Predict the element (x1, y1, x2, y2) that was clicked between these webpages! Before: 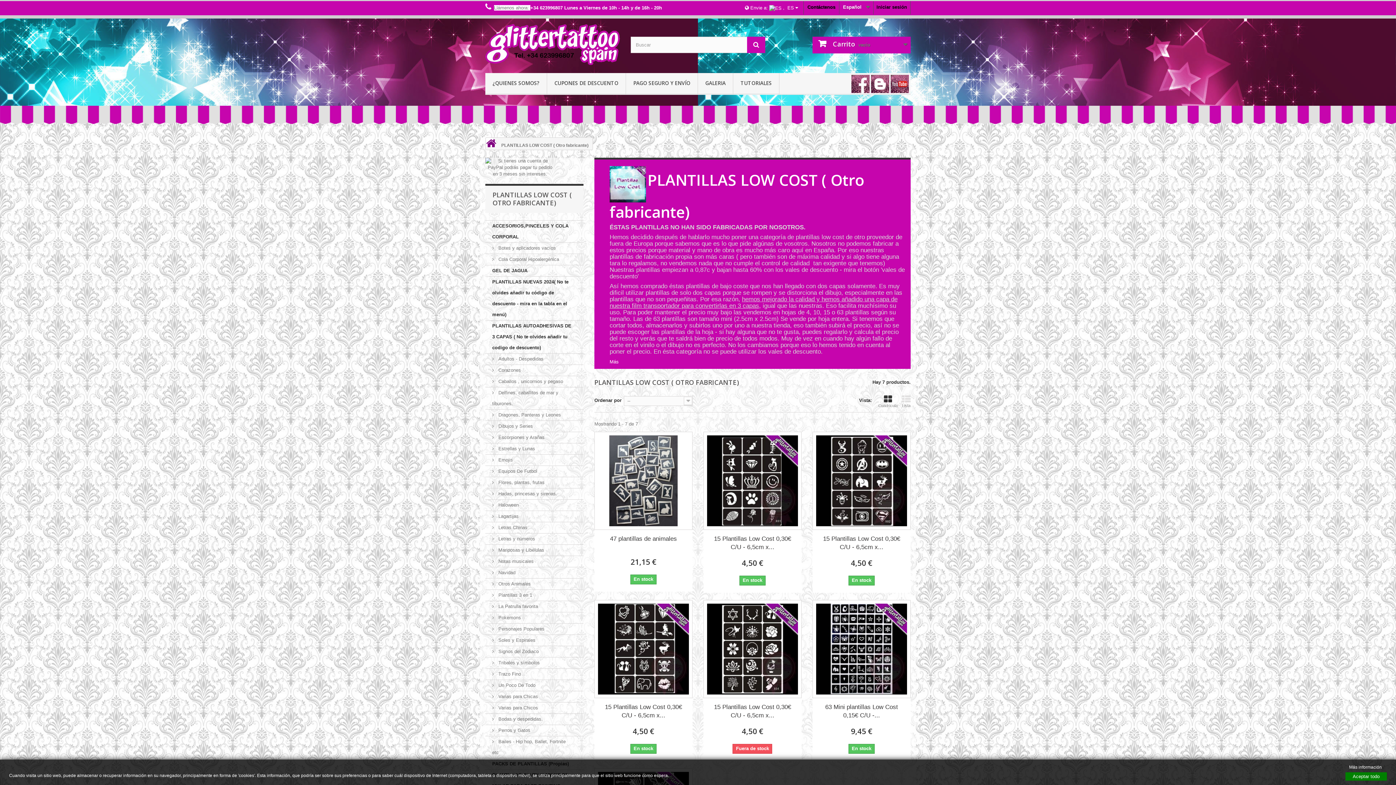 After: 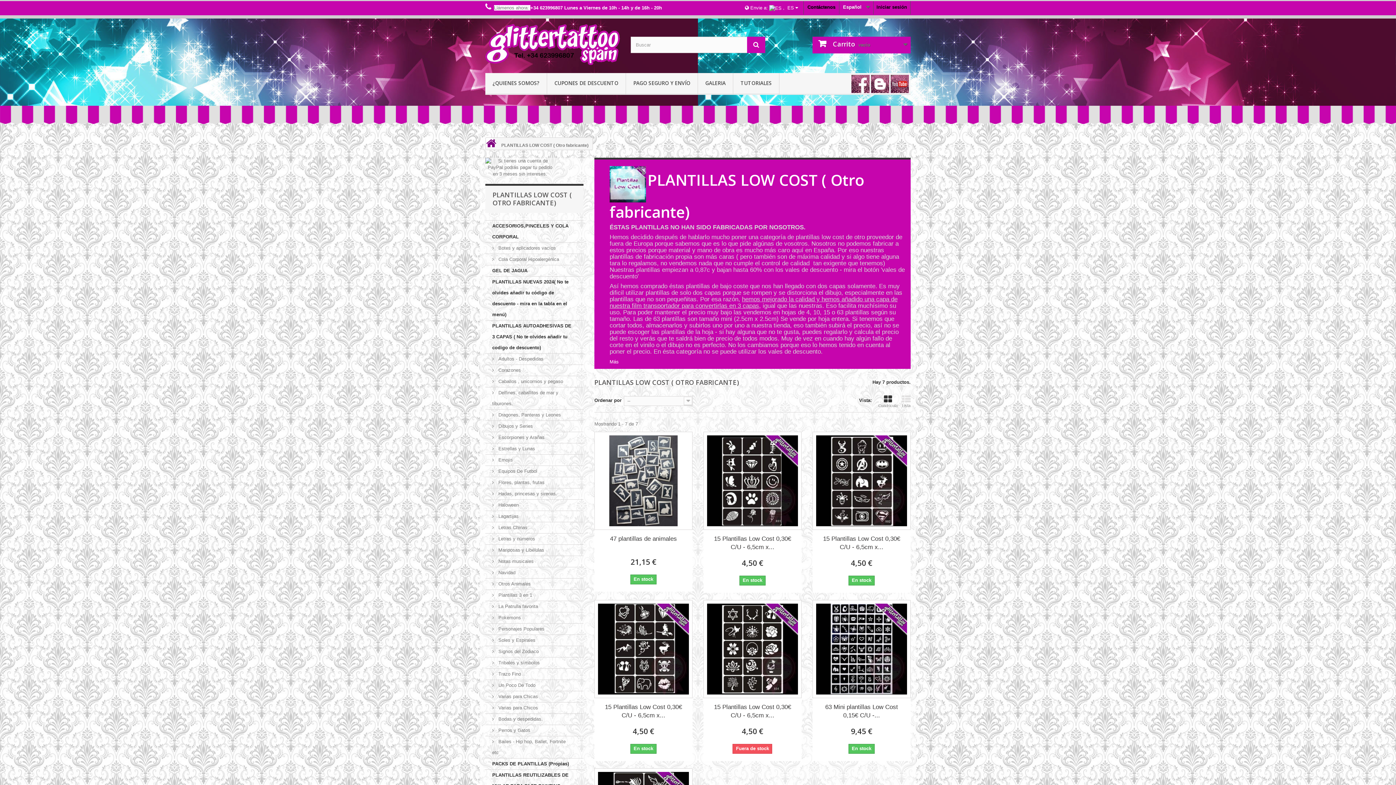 Action: label: Aceptar todo bbox: (1345, 772, 1387, 781)